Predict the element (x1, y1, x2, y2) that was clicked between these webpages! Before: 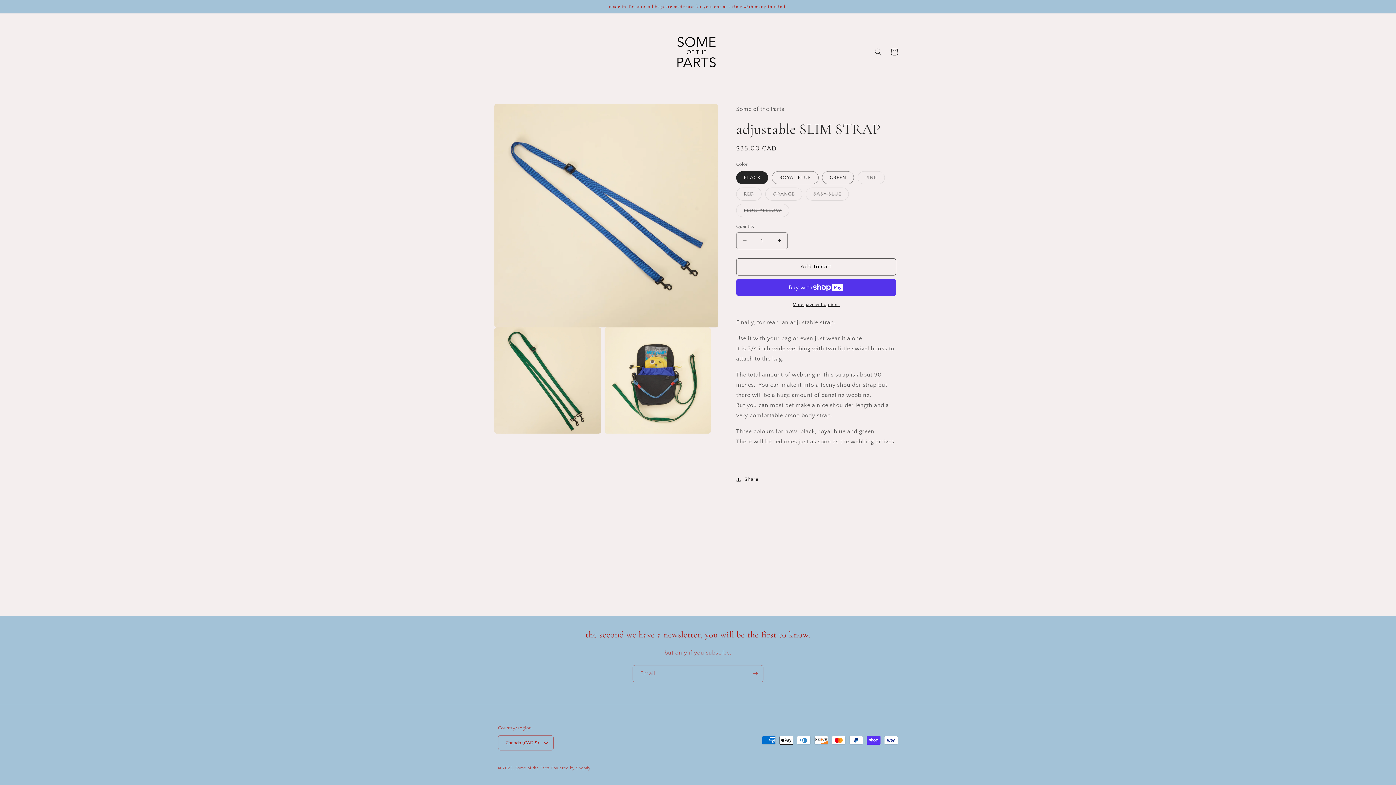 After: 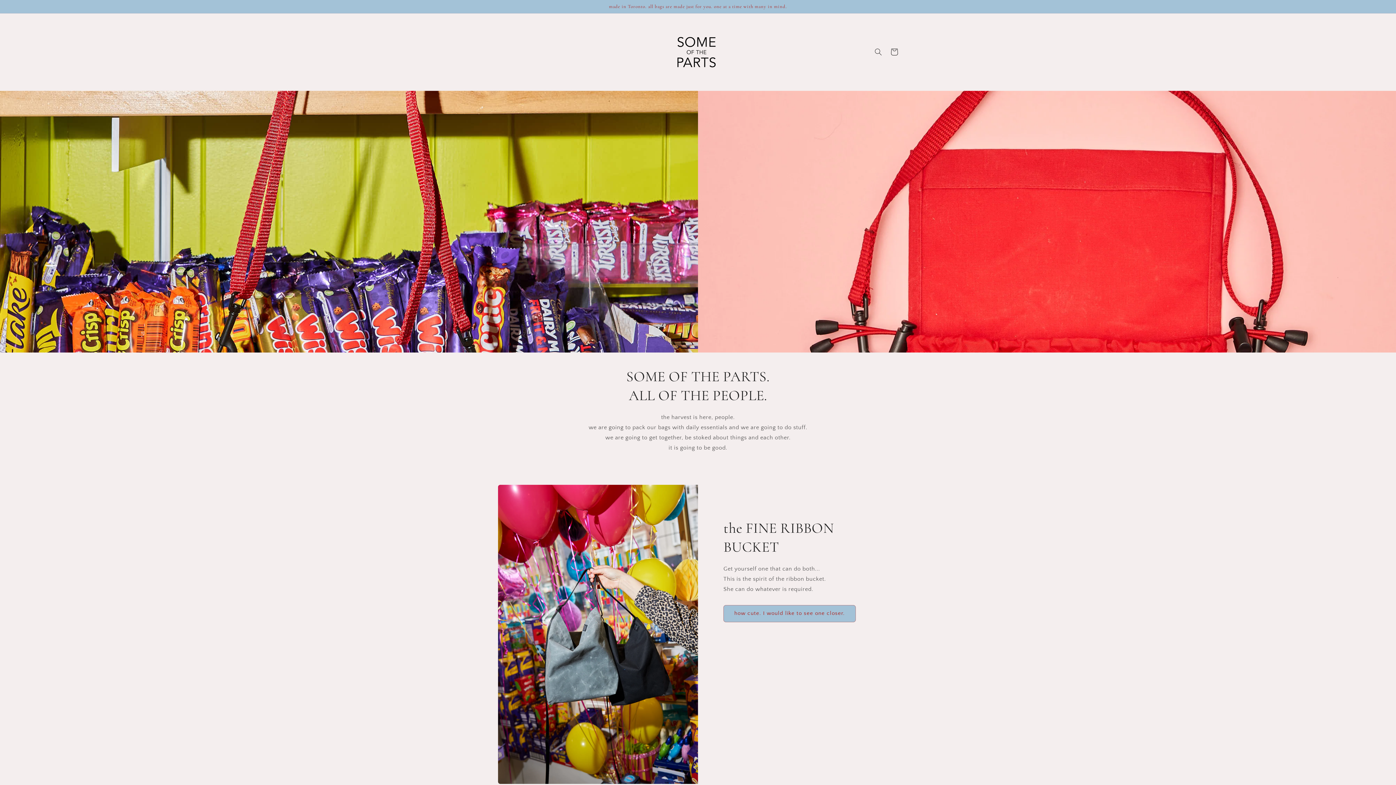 Action: bbox: (661, 20, 732, 83)